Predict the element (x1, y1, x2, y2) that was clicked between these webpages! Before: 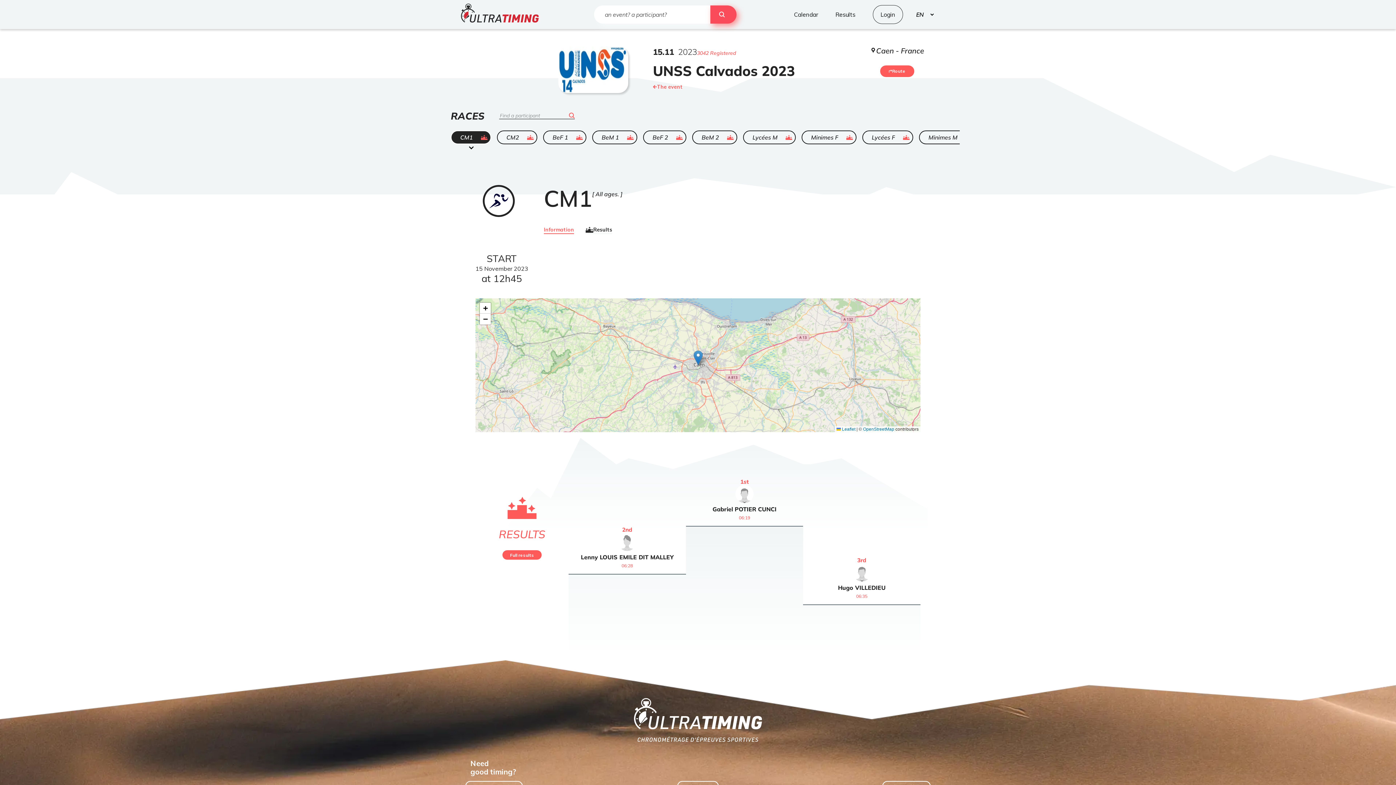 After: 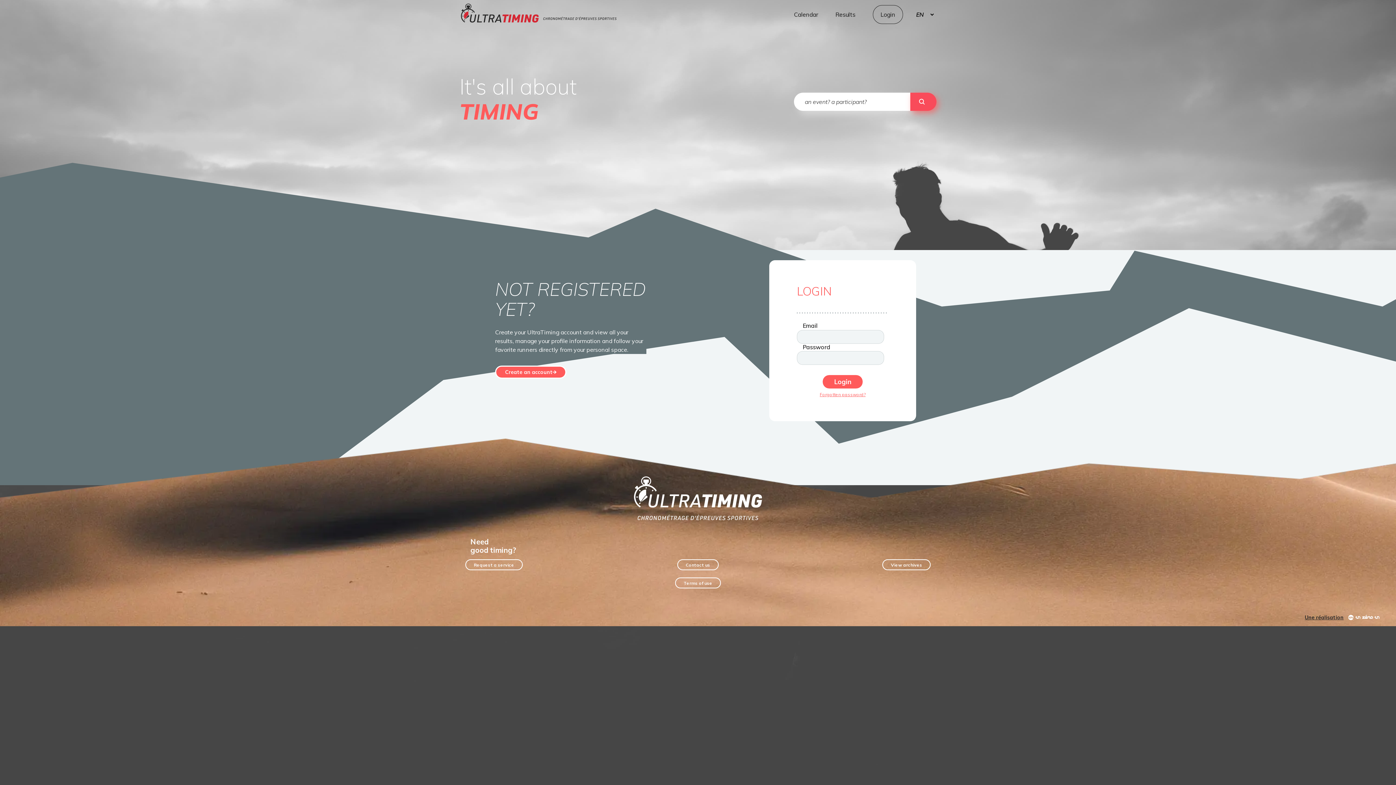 Action: label: Login bbox: (873, 5, 903, 24)